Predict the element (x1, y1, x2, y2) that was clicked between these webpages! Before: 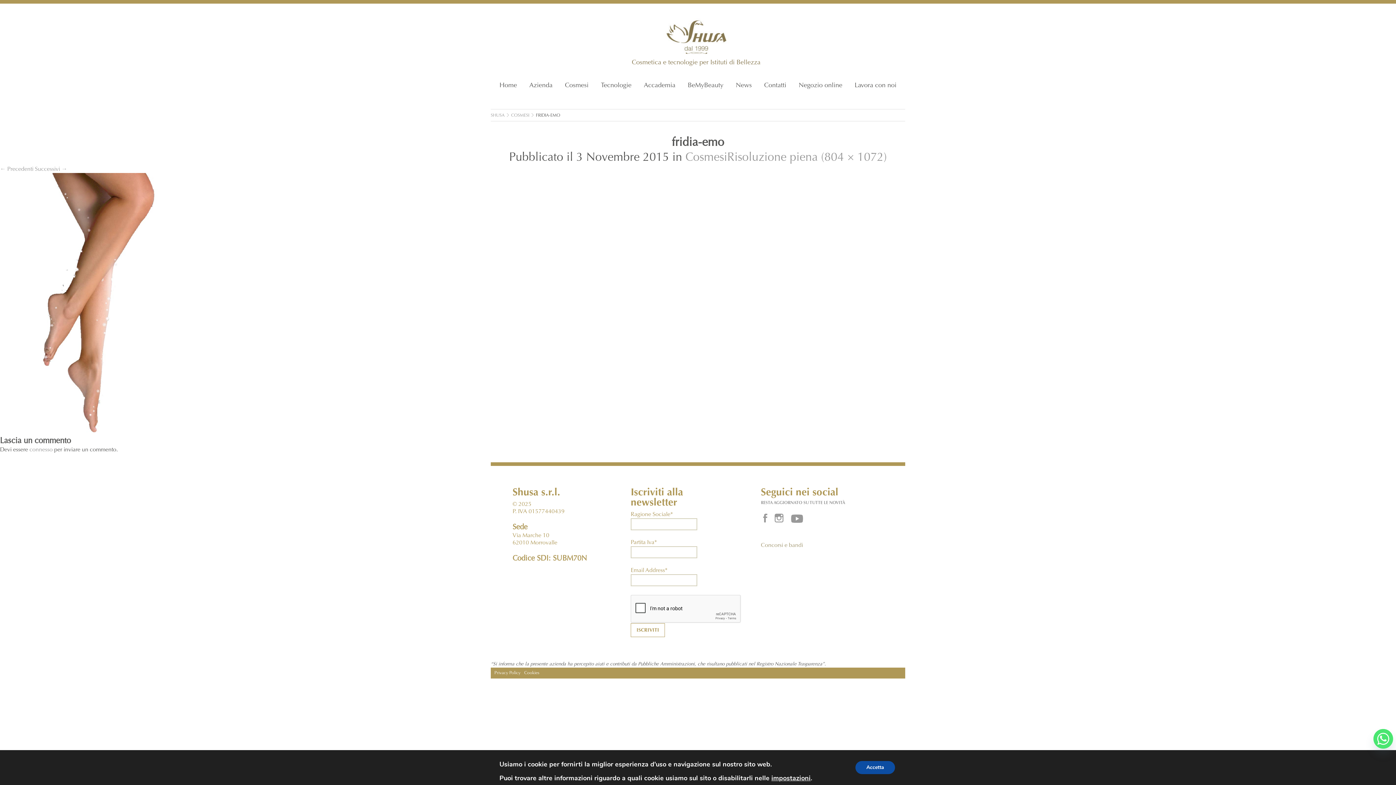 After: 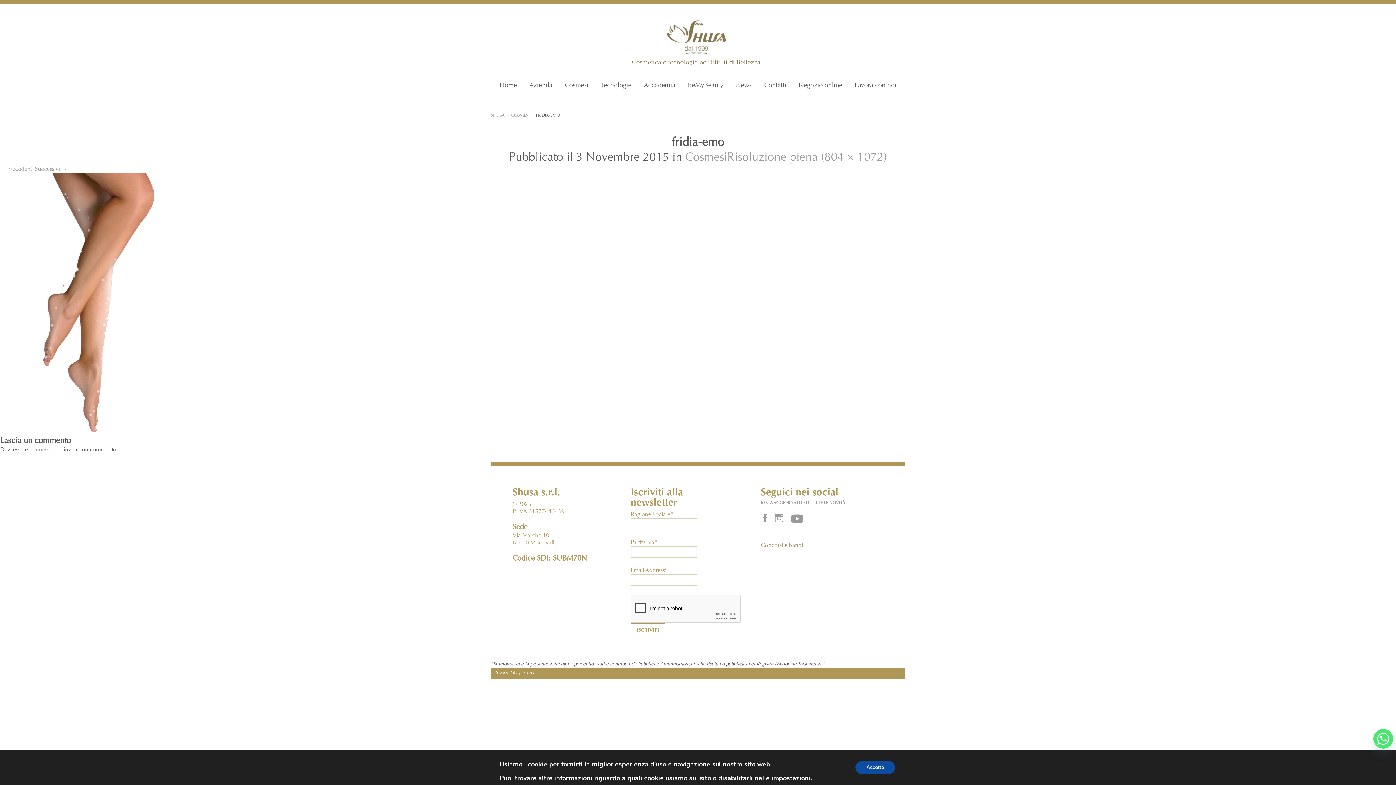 Action: bbox: (536, 113, 560, 117) label: FRIDIA-EMO